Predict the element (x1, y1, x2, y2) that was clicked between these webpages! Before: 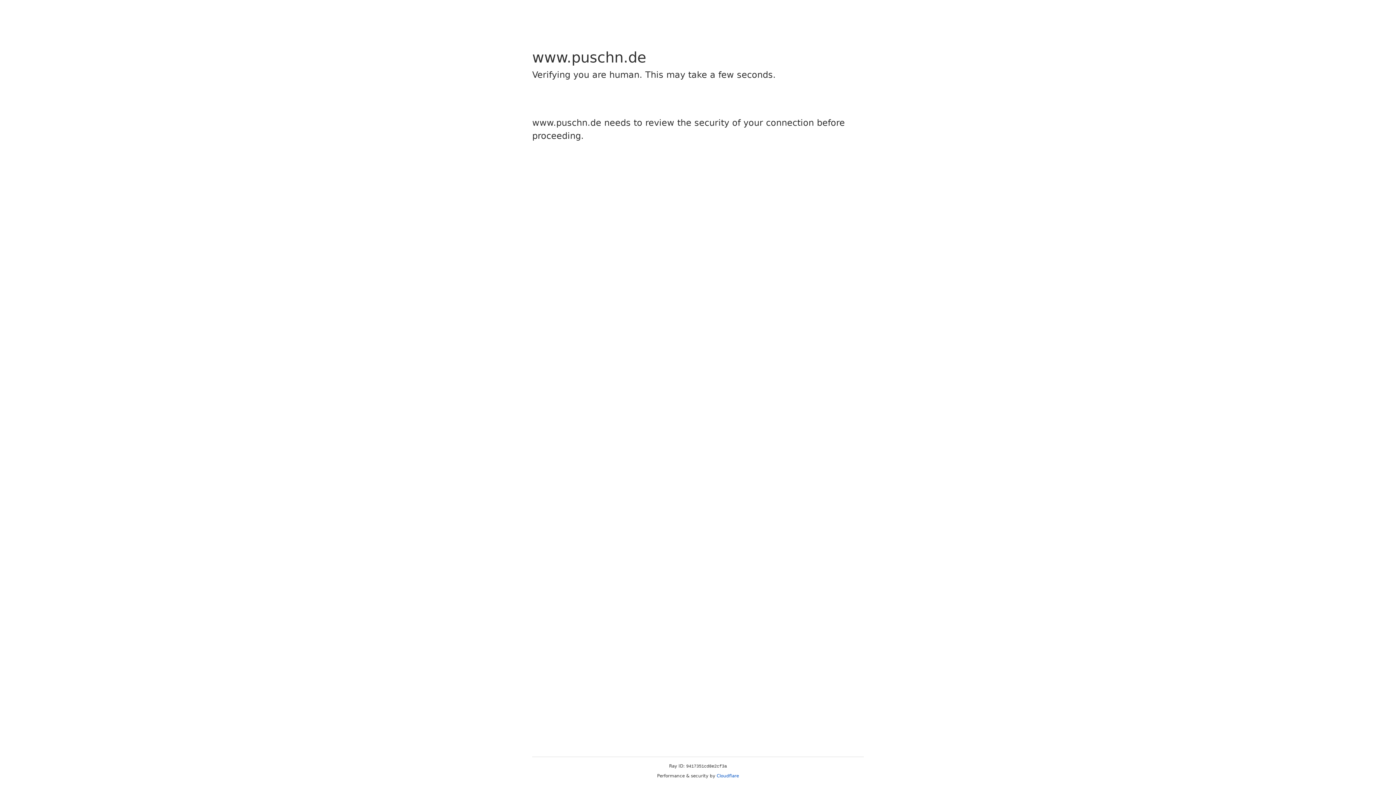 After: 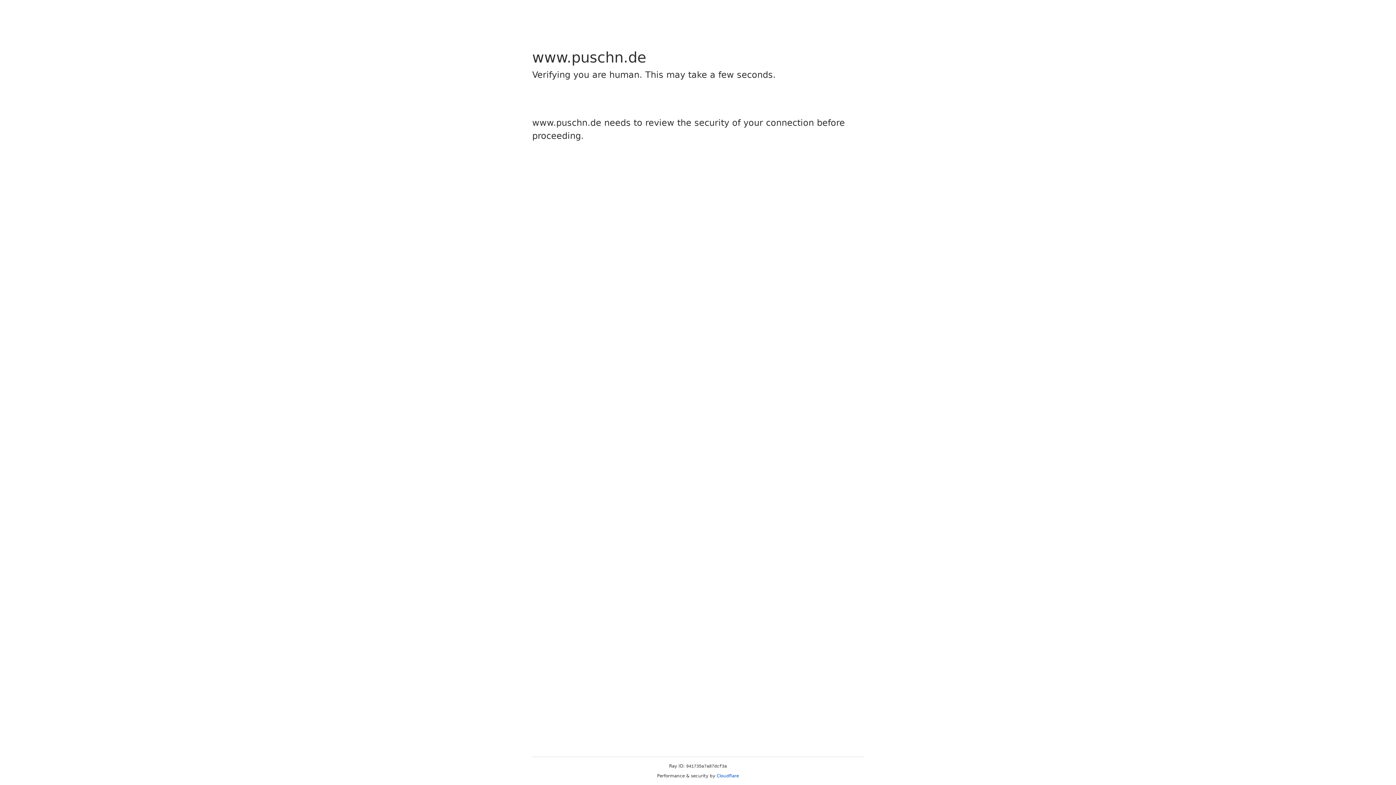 Action: label: Cloudflare bbox: (716, 773, 739, 778)